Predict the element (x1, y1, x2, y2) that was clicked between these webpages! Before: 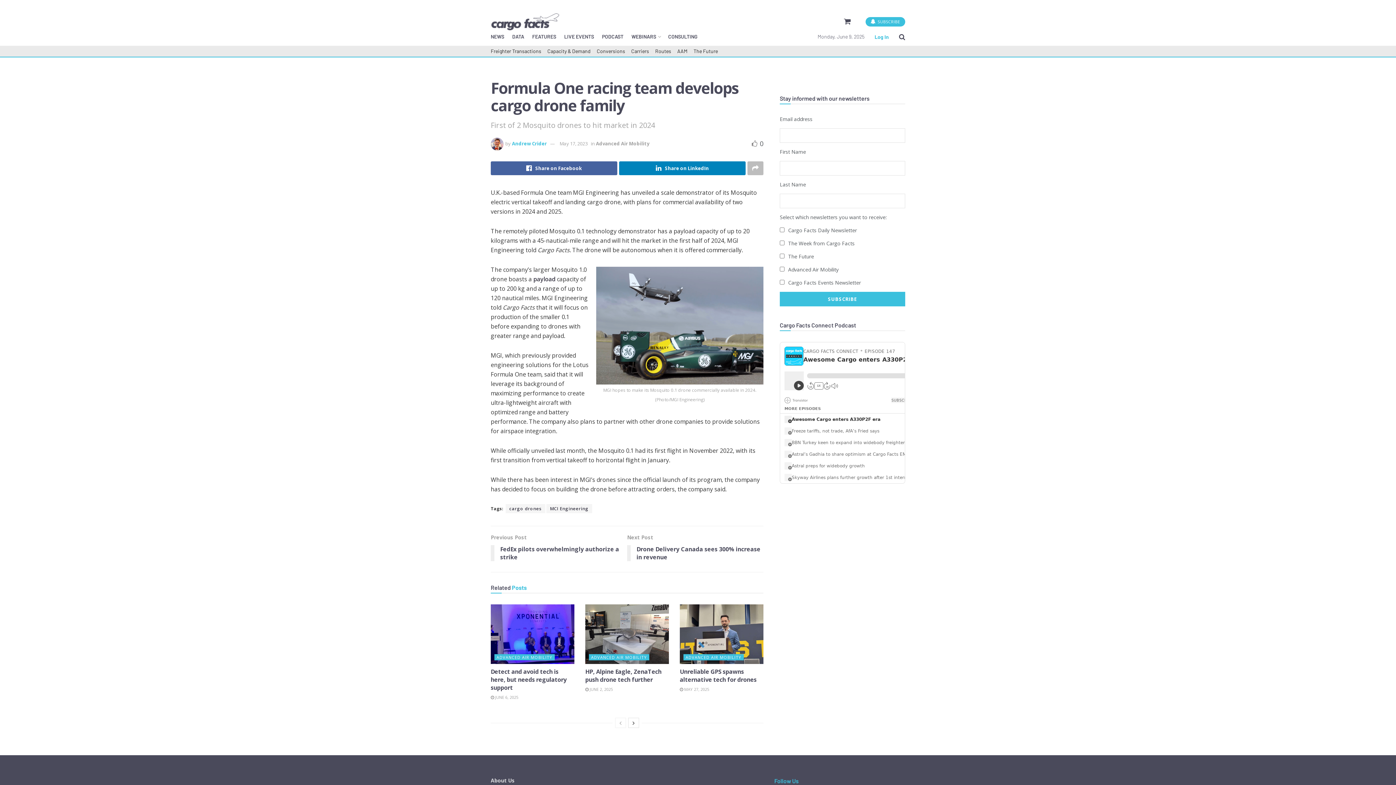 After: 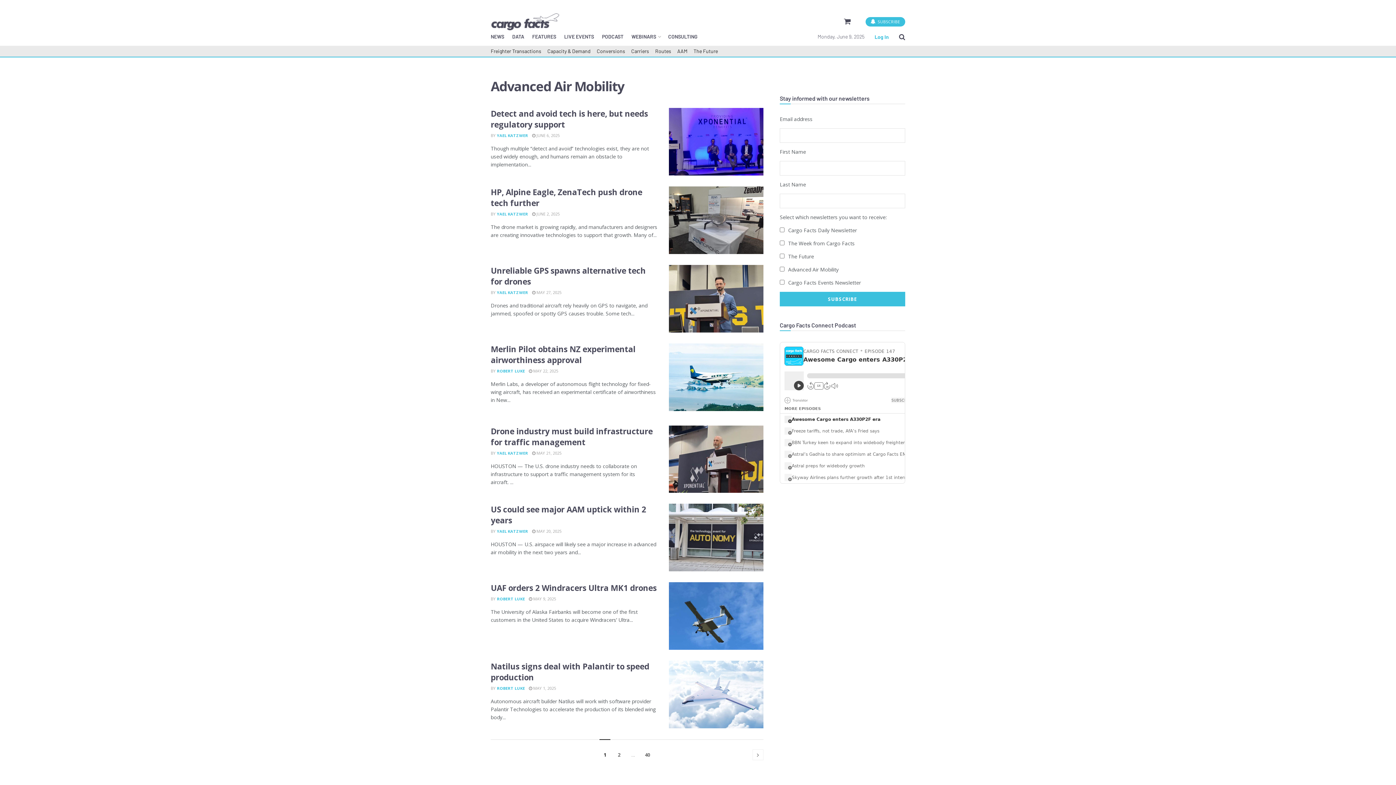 Action: label: ADVANCED AIR MOBILITY bbox: (683, 654, 743, 660)